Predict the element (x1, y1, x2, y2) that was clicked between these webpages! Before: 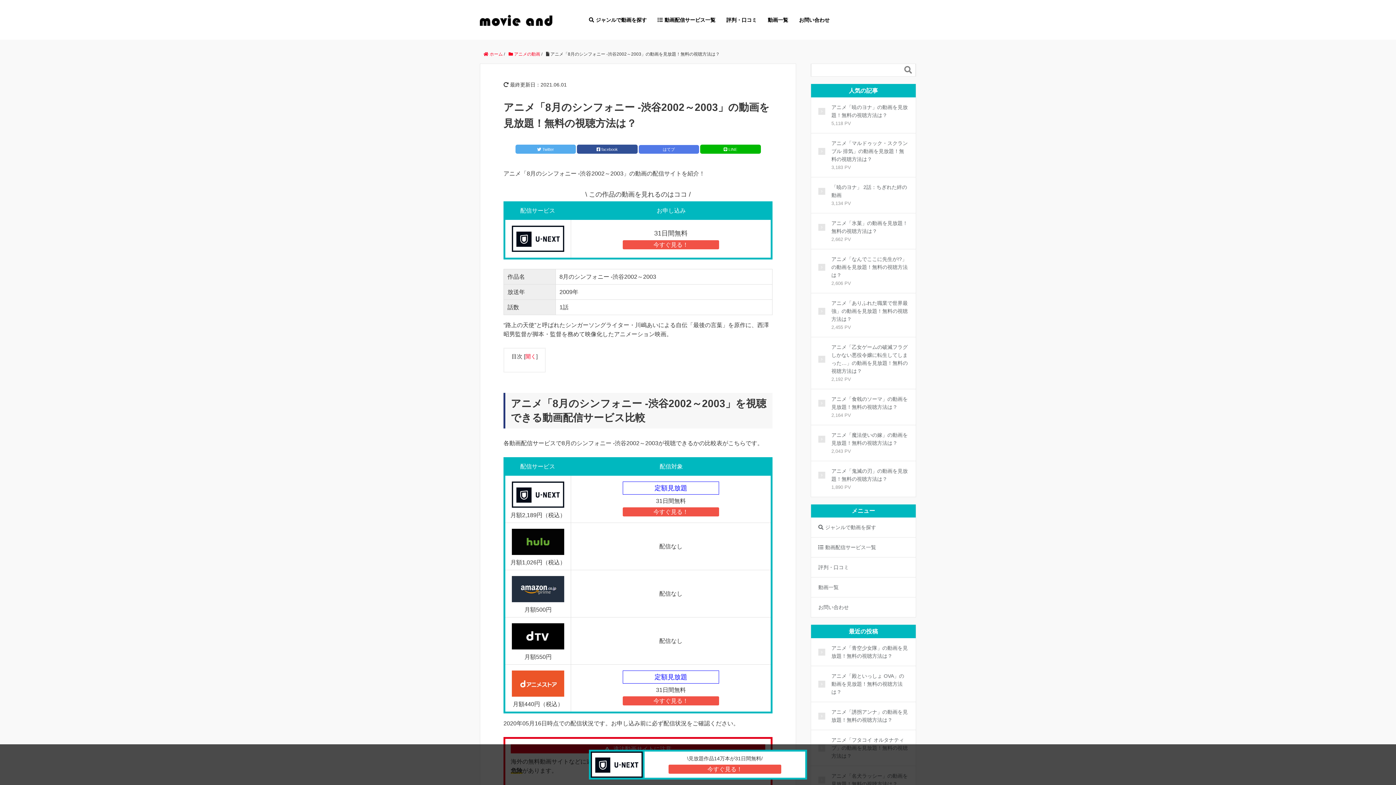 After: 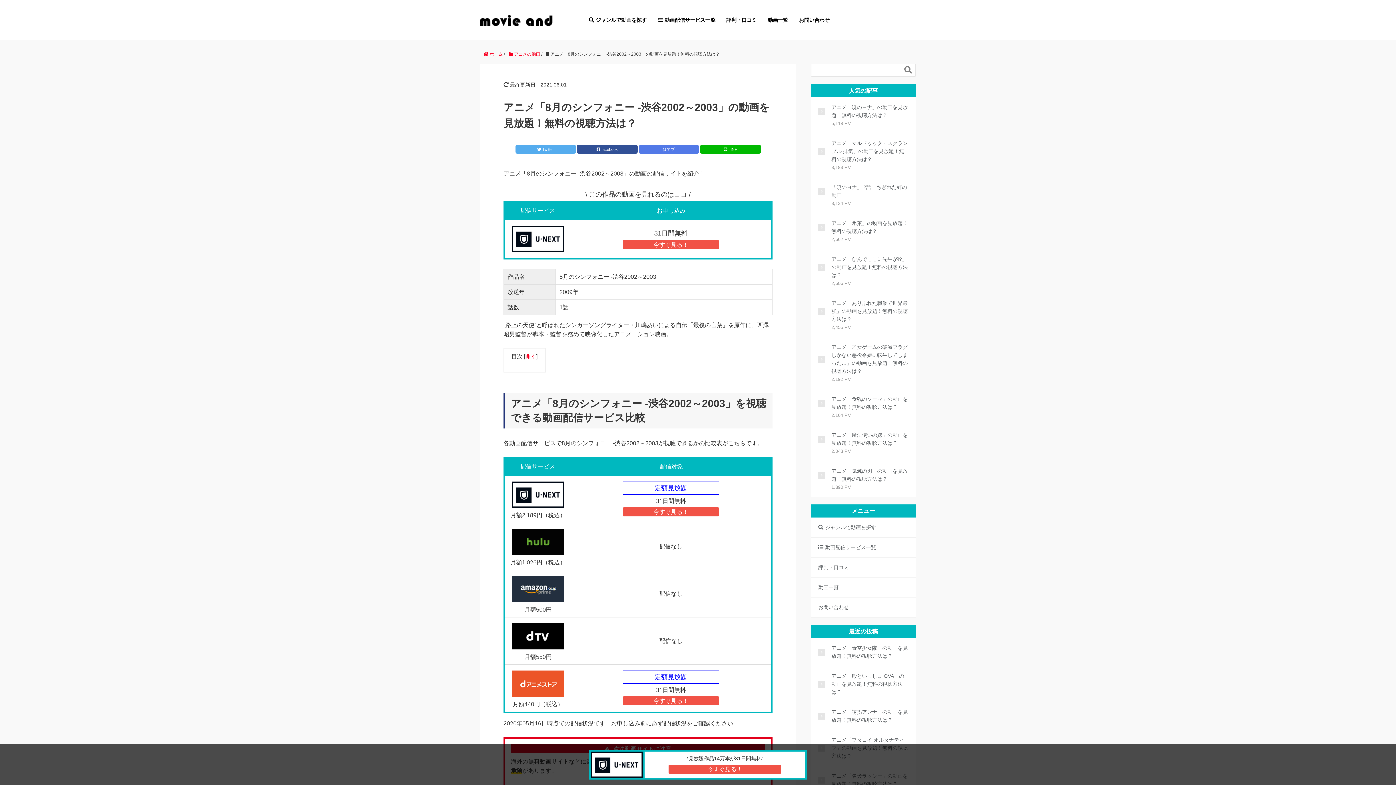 Action: bbox: (509, 491, 567, 497)